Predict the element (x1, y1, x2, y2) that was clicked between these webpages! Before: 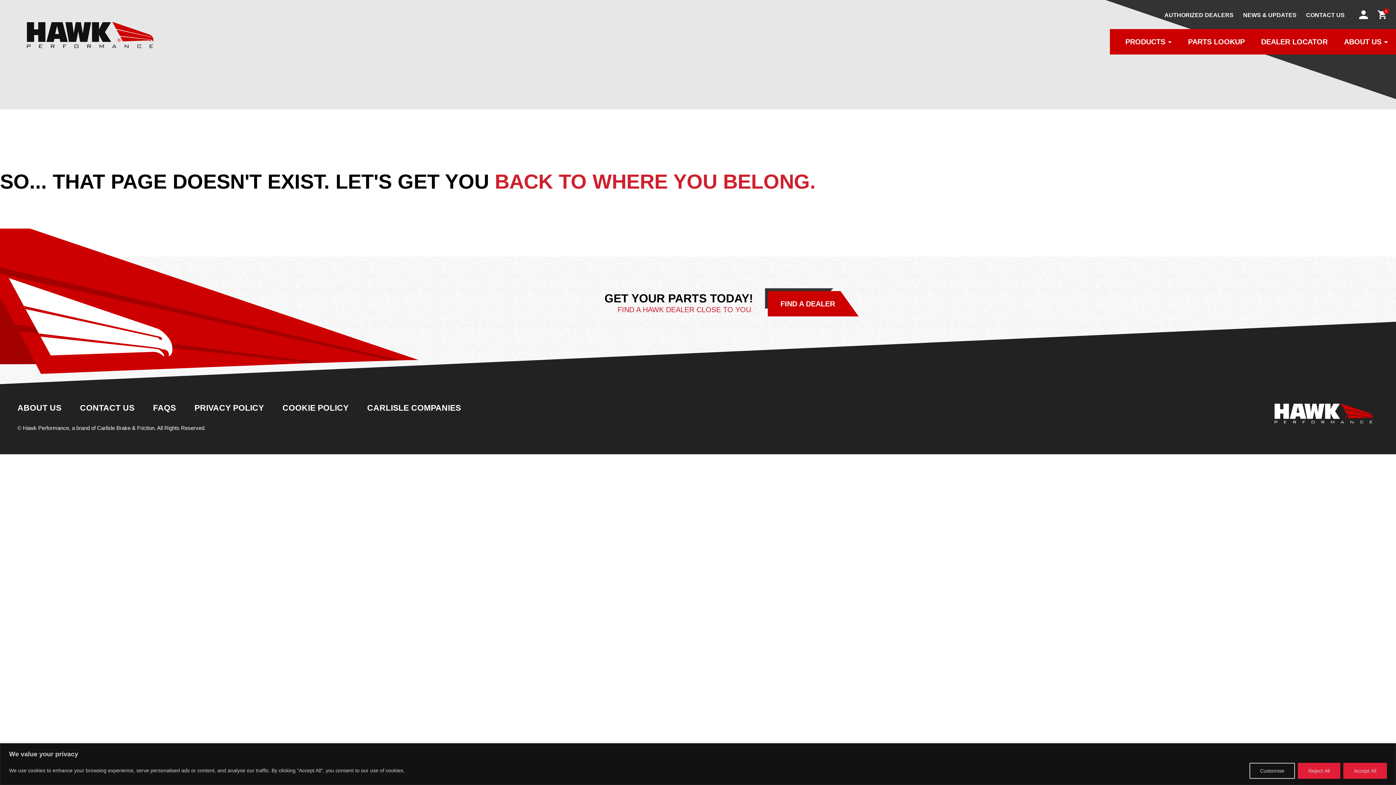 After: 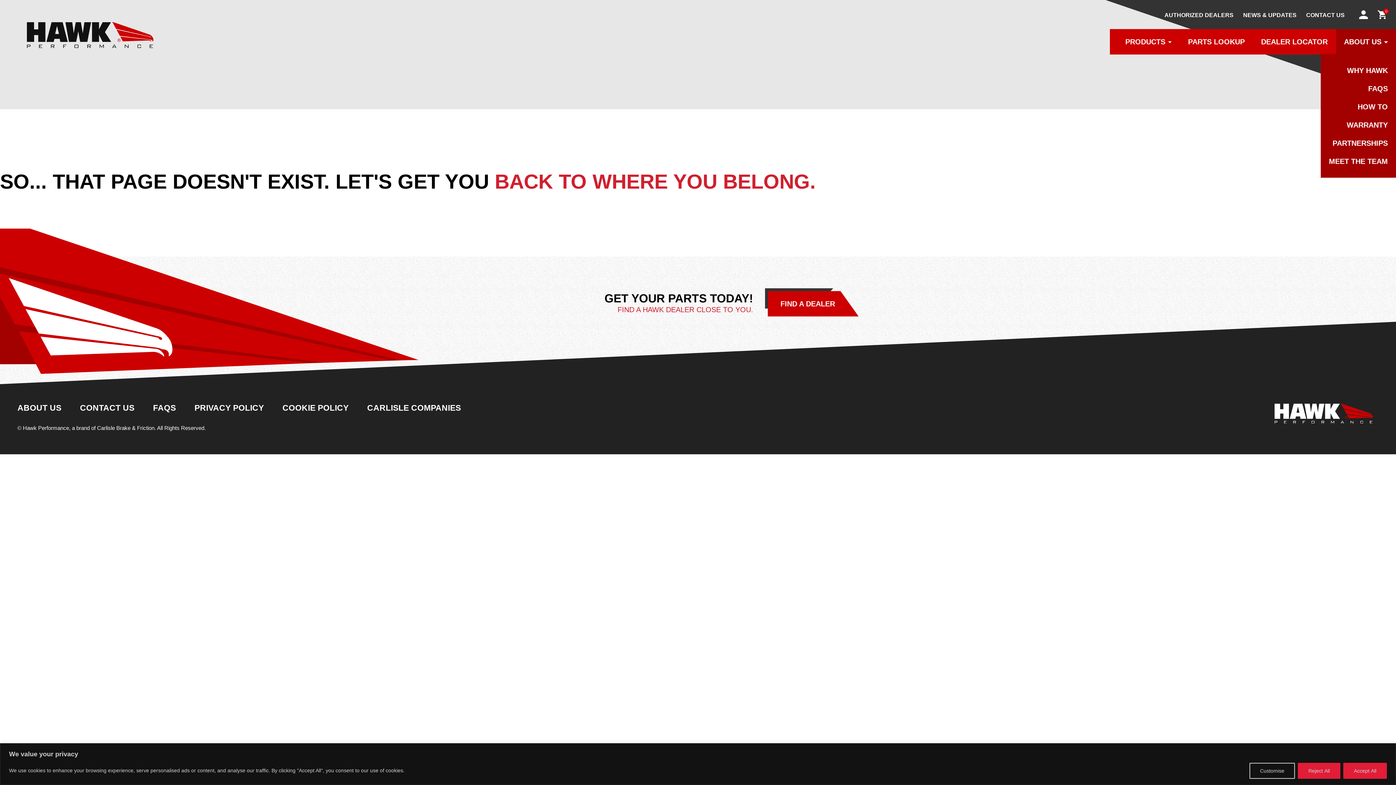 Action: label: ABOUT US bbox: (1336, 29, 1396, 54)